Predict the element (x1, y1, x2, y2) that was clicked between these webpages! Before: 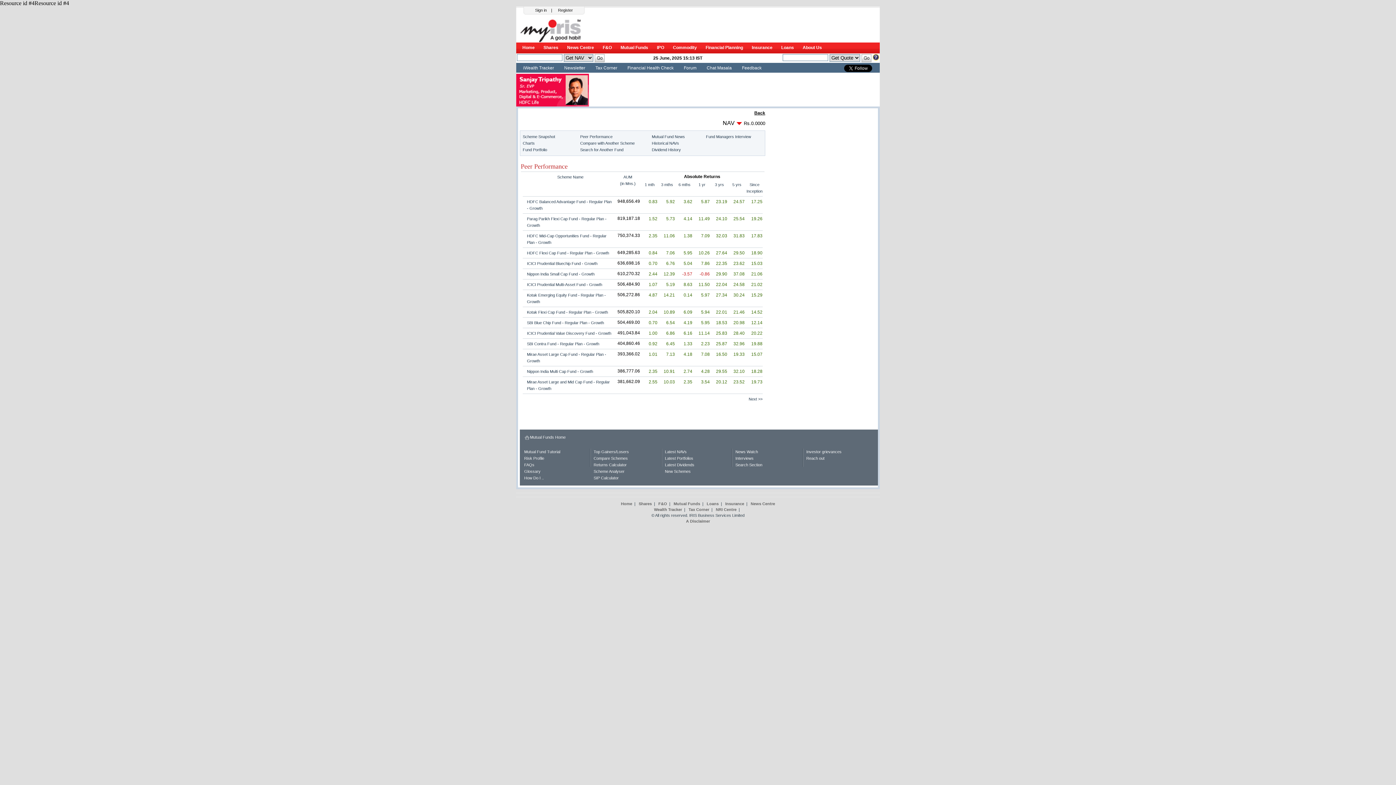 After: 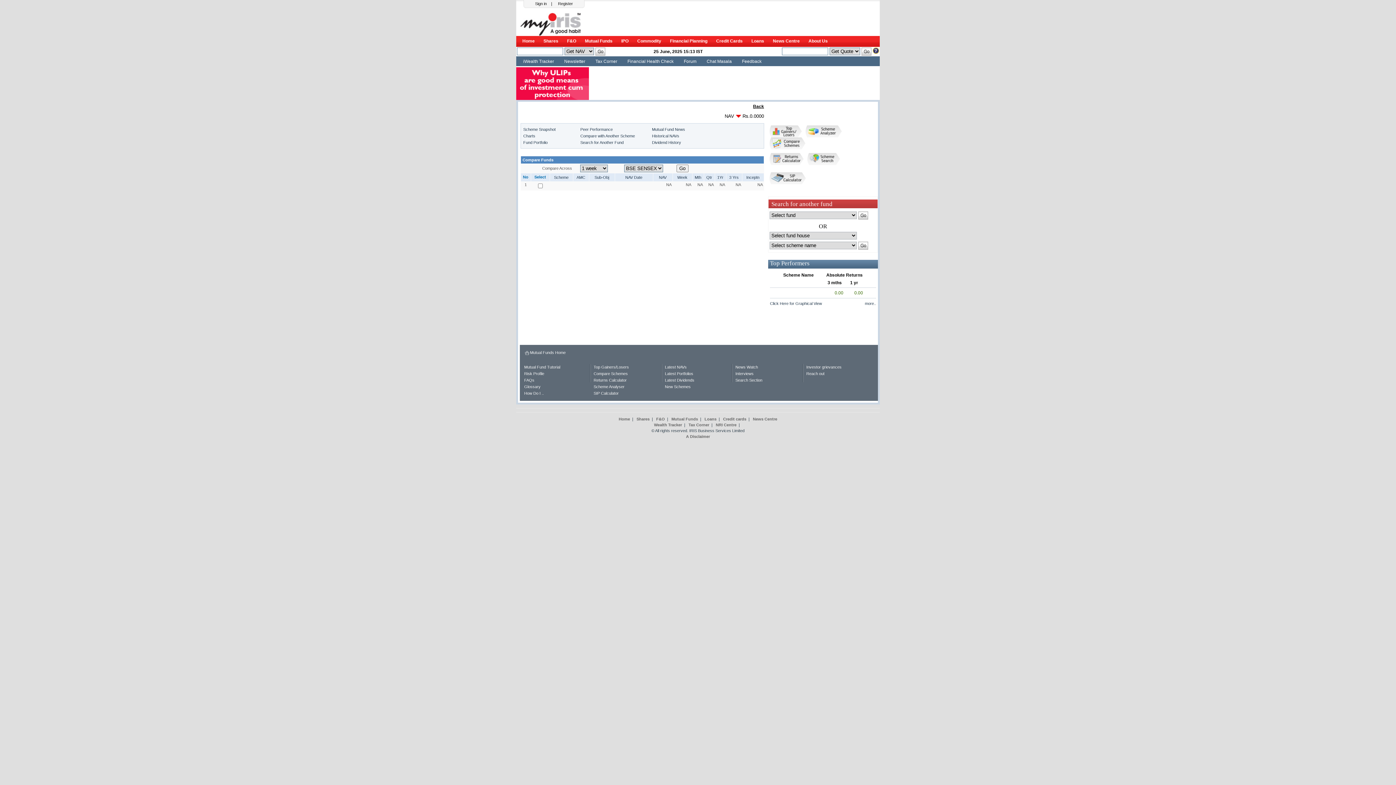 Action: label: Compare with Another Scheme bbox: (580, 141, 634, 145)